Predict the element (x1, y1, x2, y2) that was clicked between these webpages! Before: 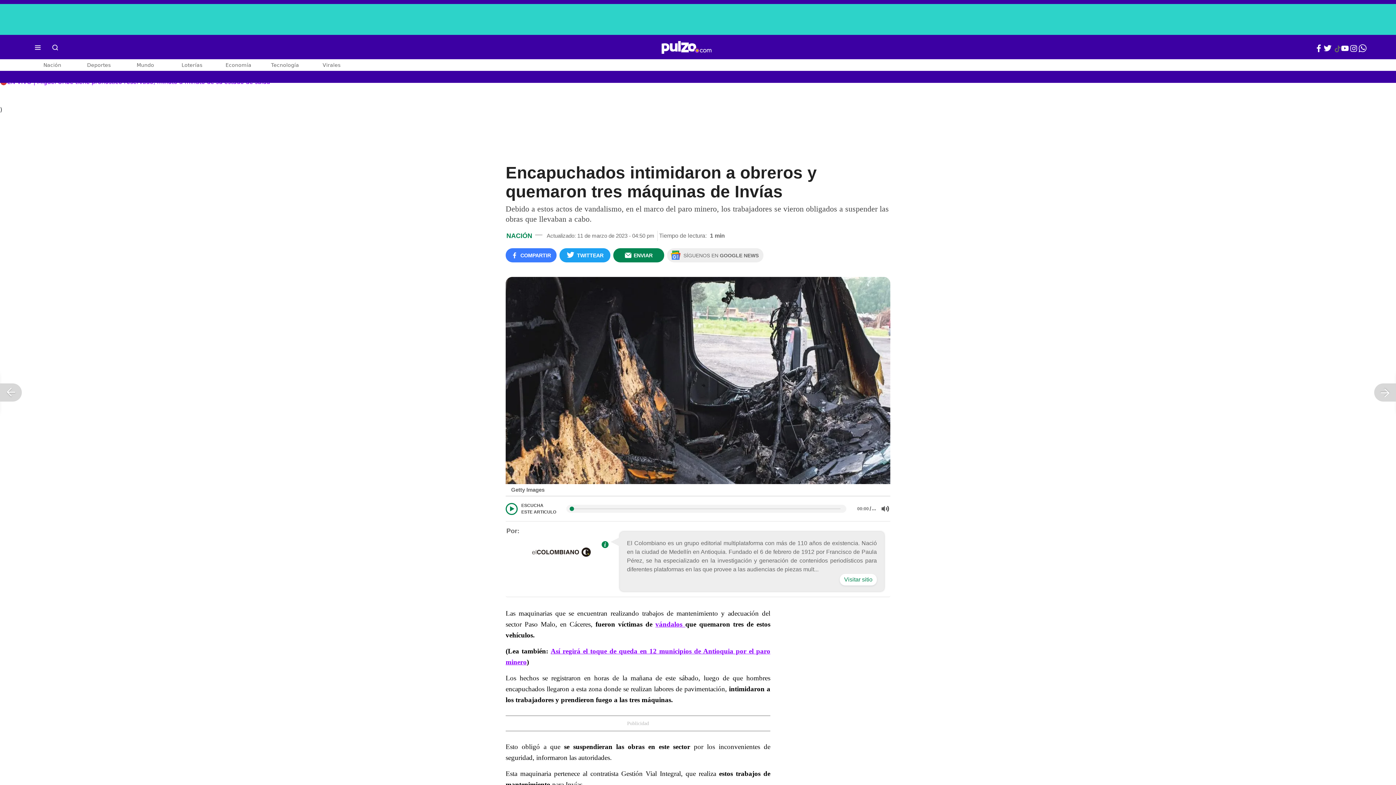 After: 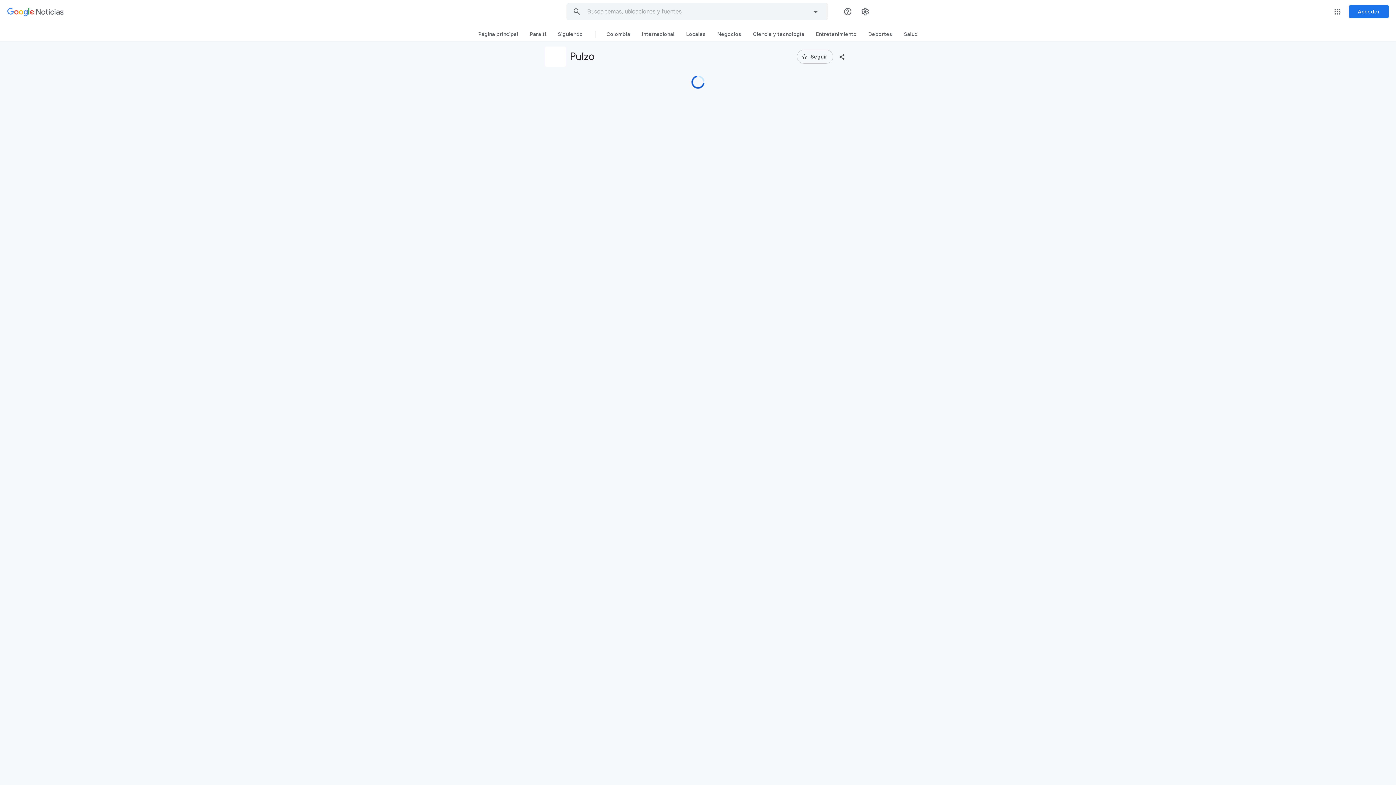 Action: bbox: (667, 250, 763, 260) label: SÍGUENOS EN GOOGLE NEWS